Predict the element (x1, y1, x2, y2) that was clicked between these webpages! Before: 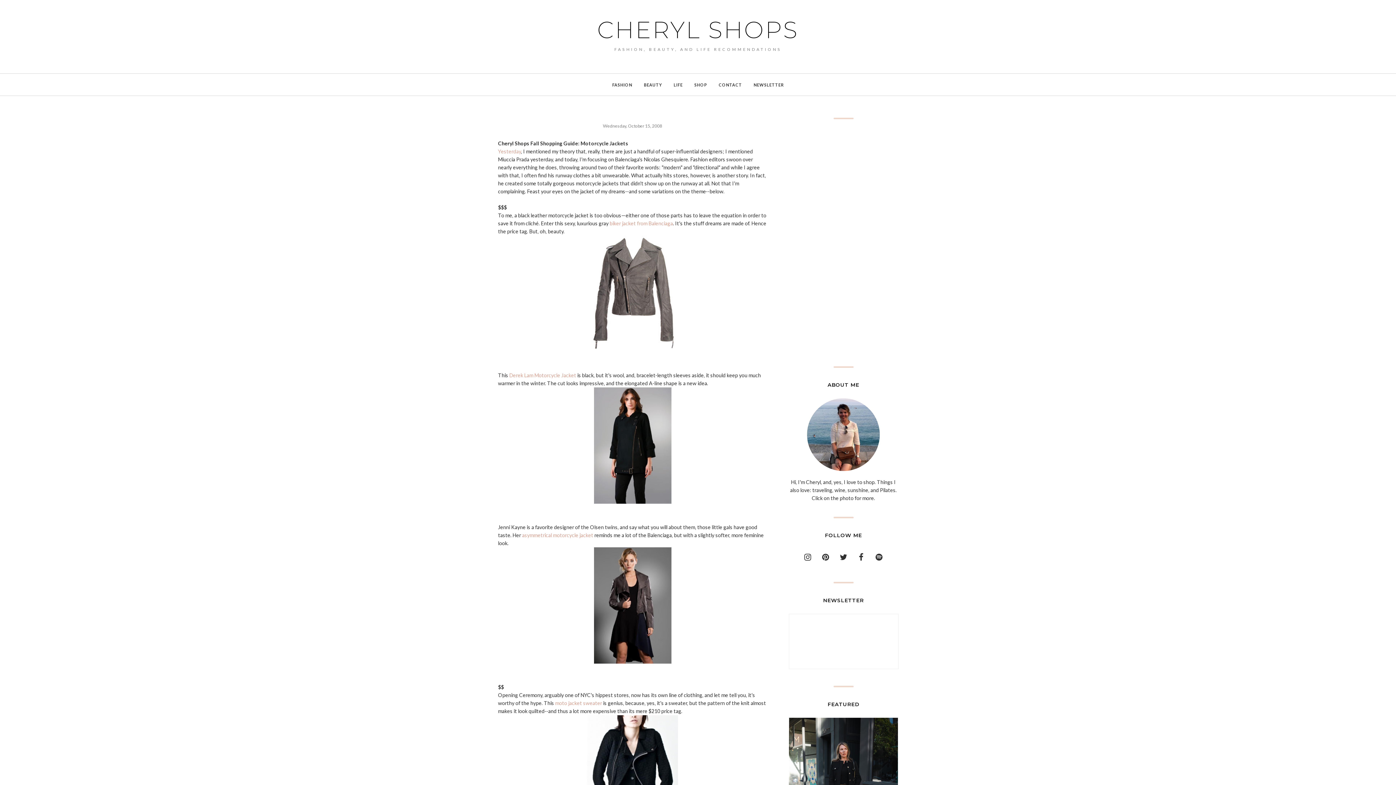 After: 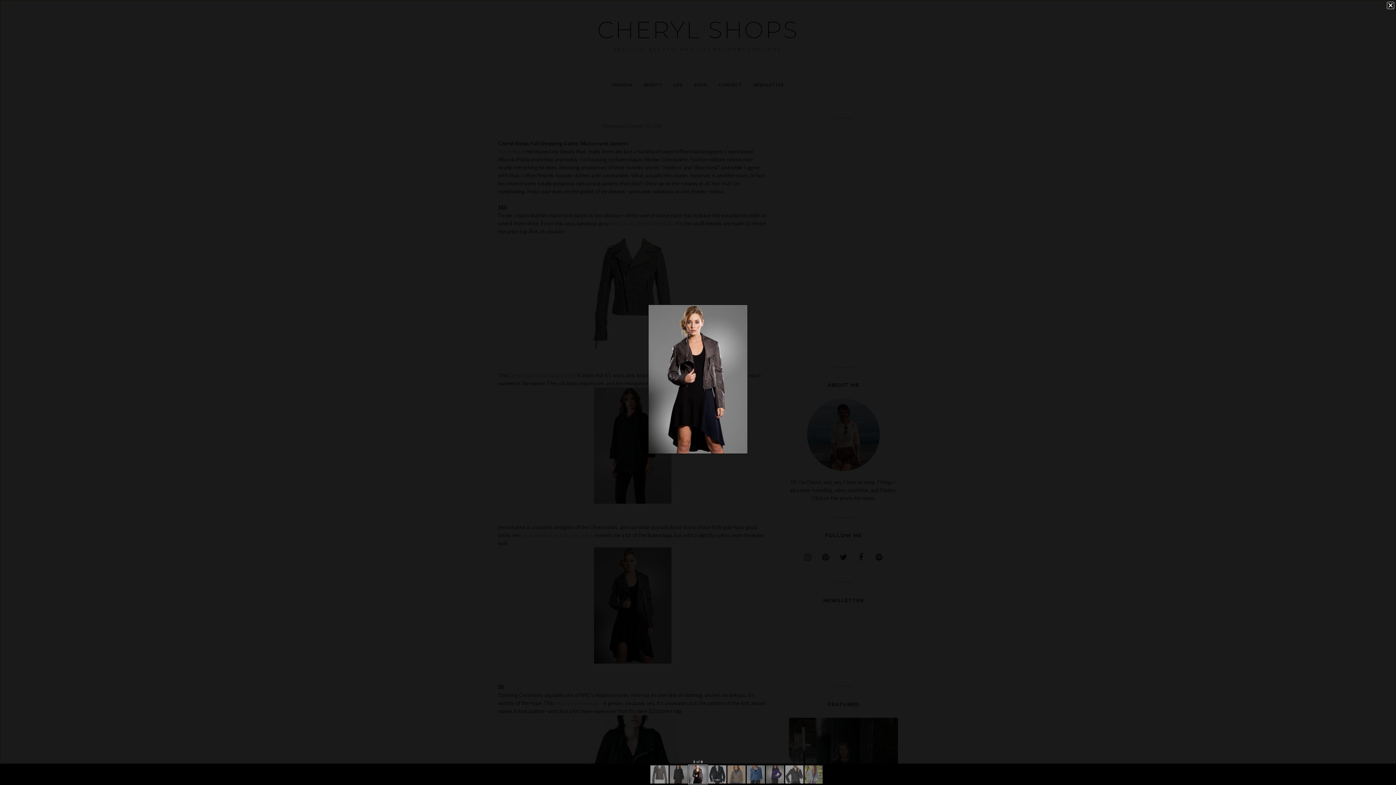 Action: bbox: (498, 547, 767, 664)